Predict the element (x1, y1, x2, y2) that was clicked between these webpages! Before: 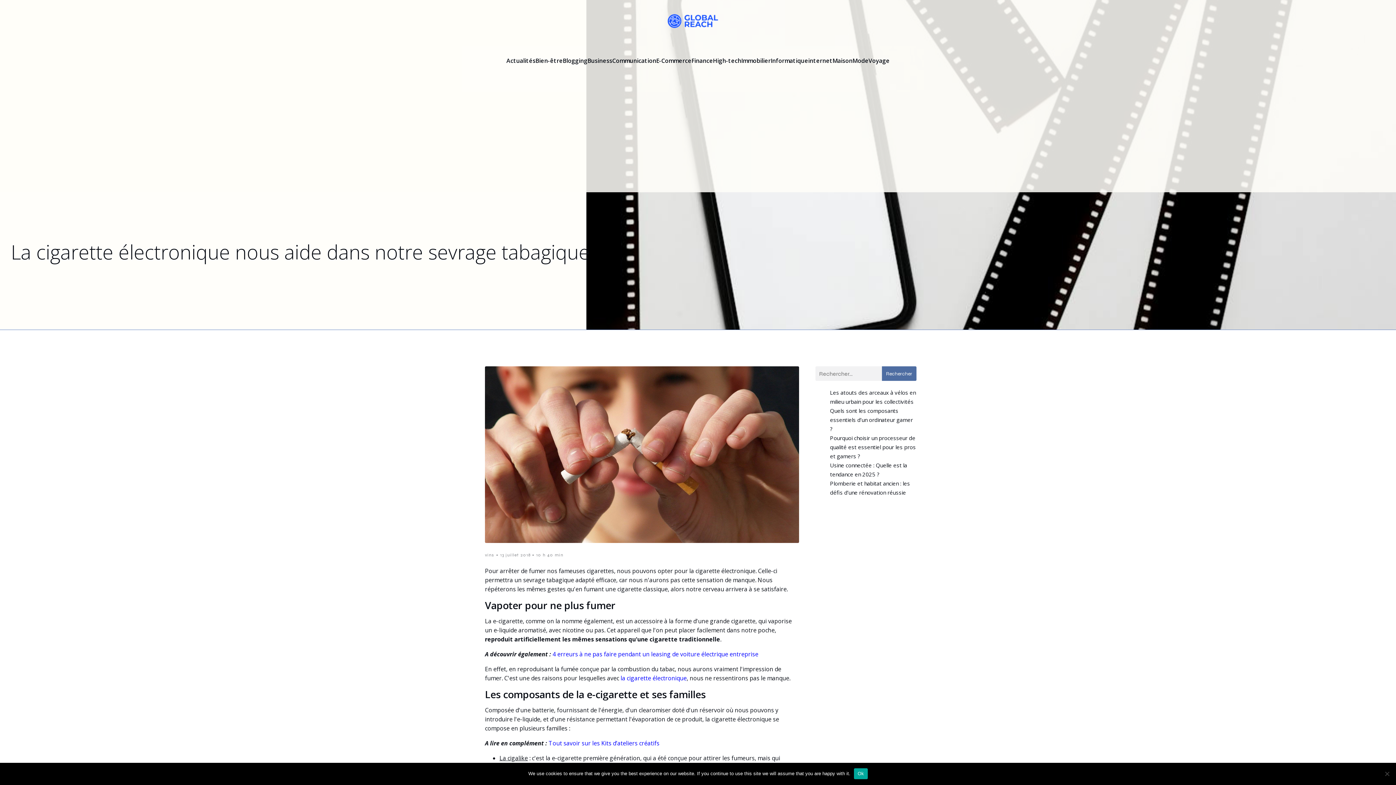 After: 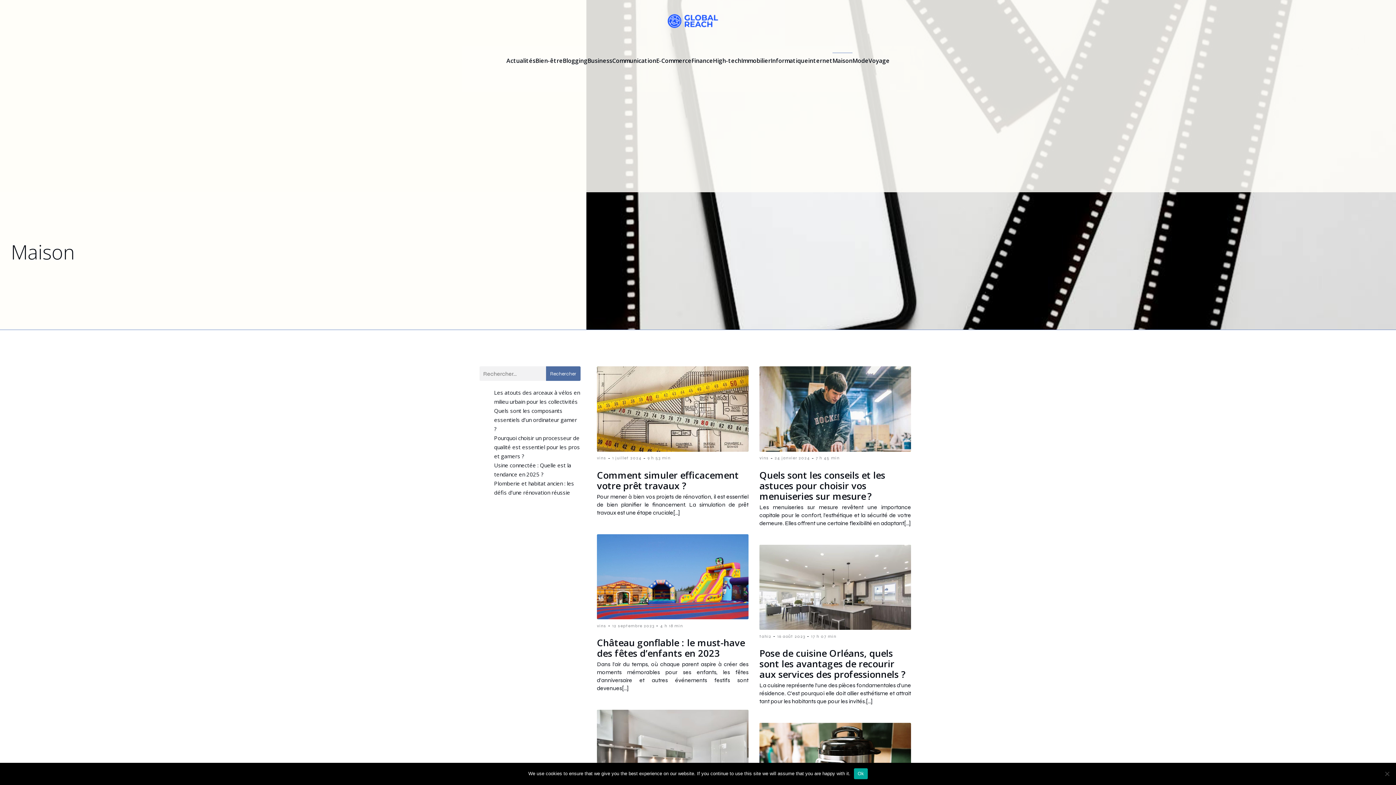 Action: bbox: (832, 52, 852, 68) label: Maison